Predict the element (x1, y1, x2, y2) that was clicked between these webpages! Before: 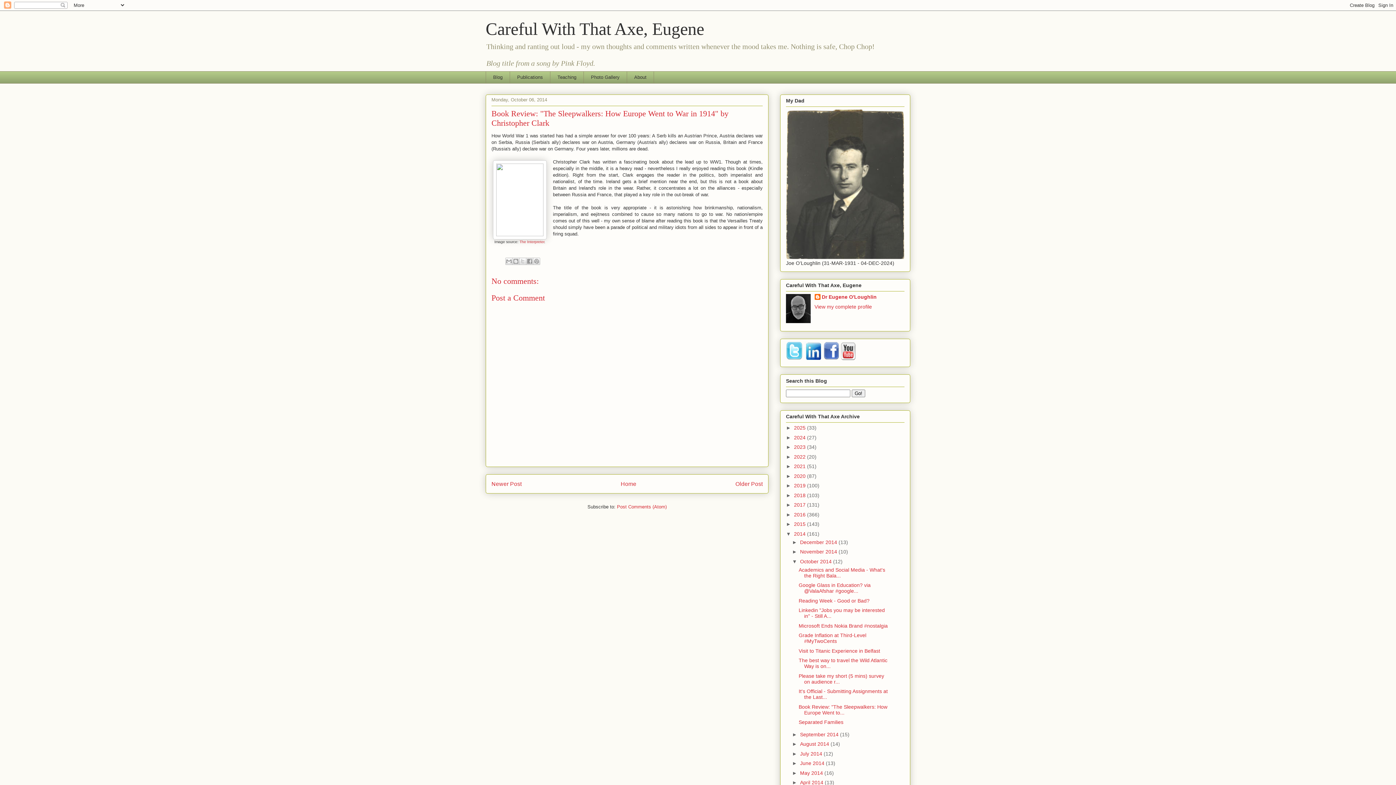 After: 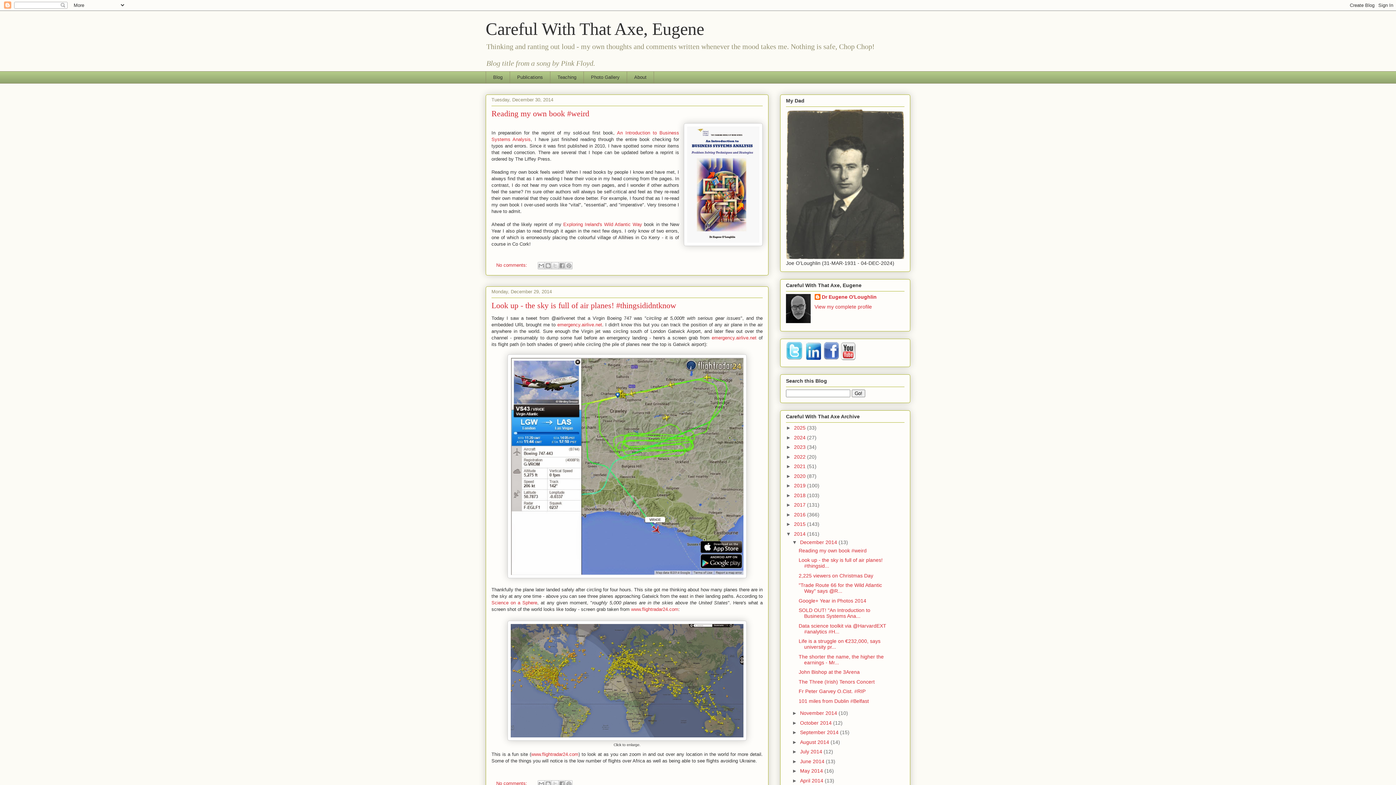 Action: label: 2014  bbox: (794, 531, 807, 536)